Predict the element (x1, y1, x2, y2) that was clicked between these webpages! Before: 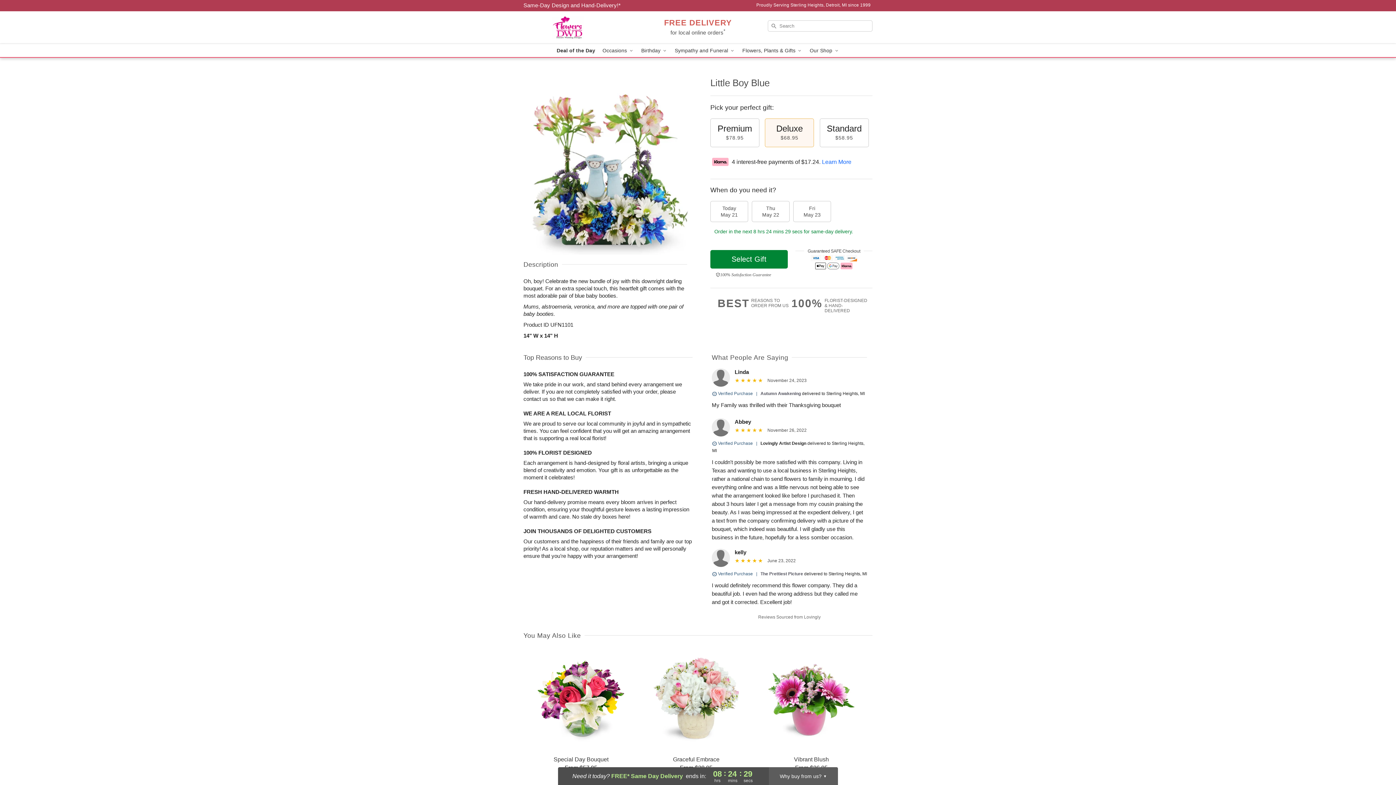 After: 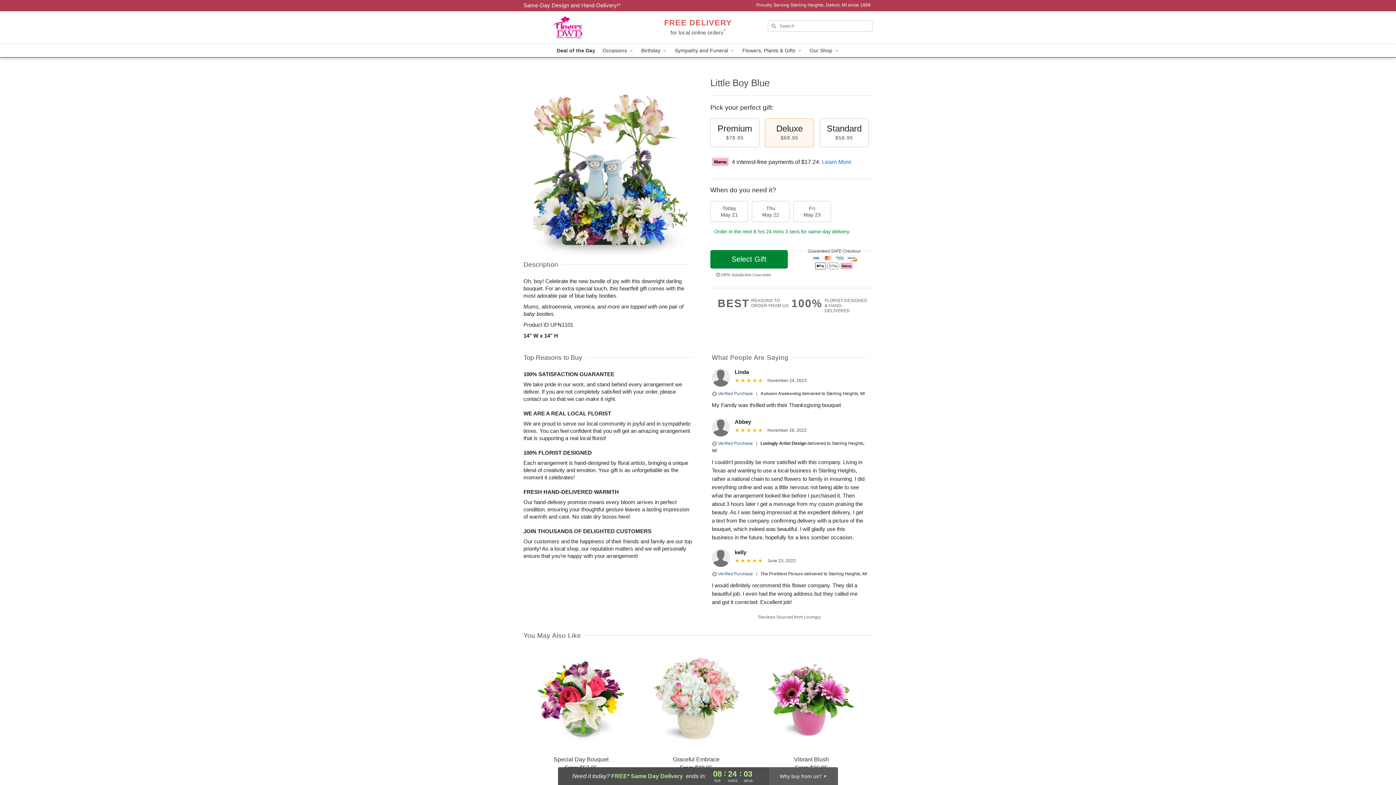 Action: bbox: (523, 2, 620, 8) label: Delivery Policy